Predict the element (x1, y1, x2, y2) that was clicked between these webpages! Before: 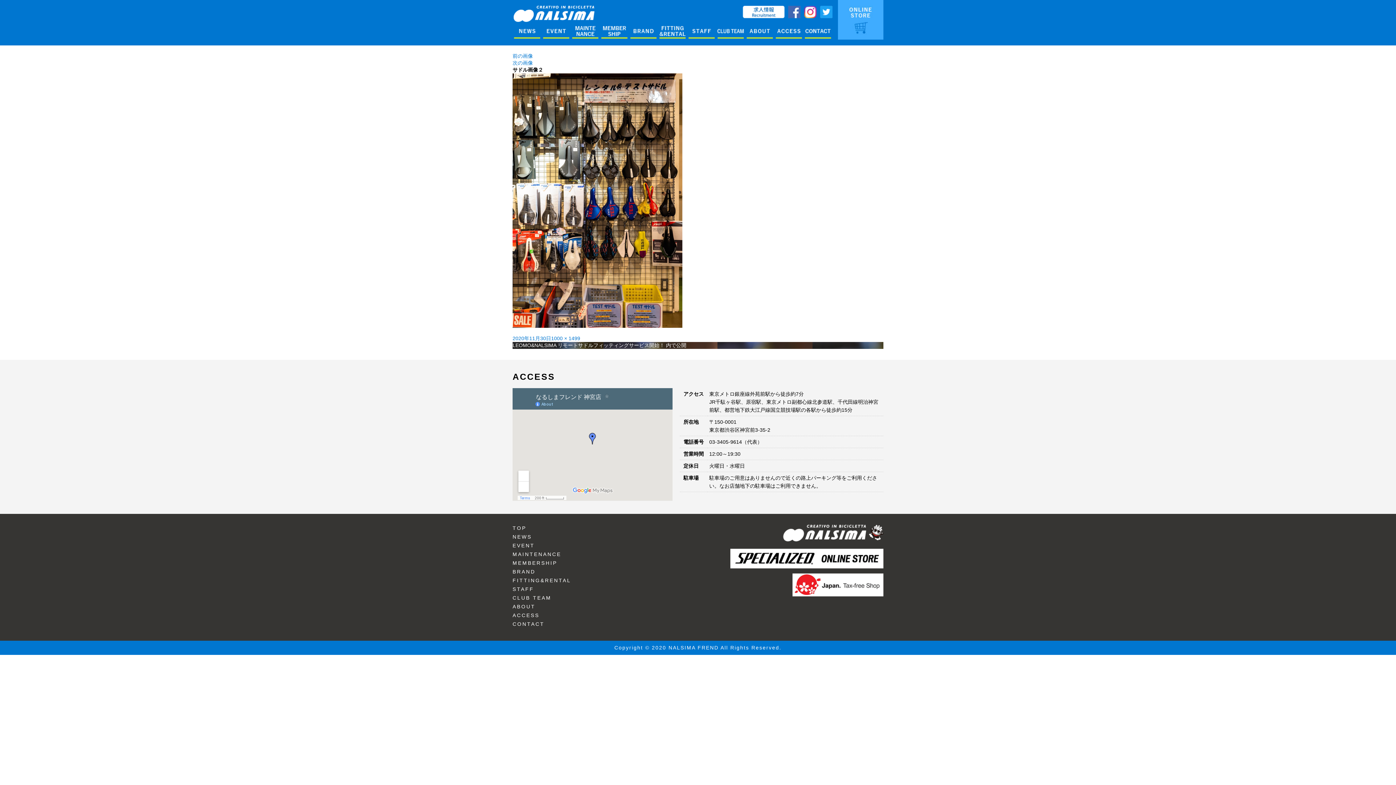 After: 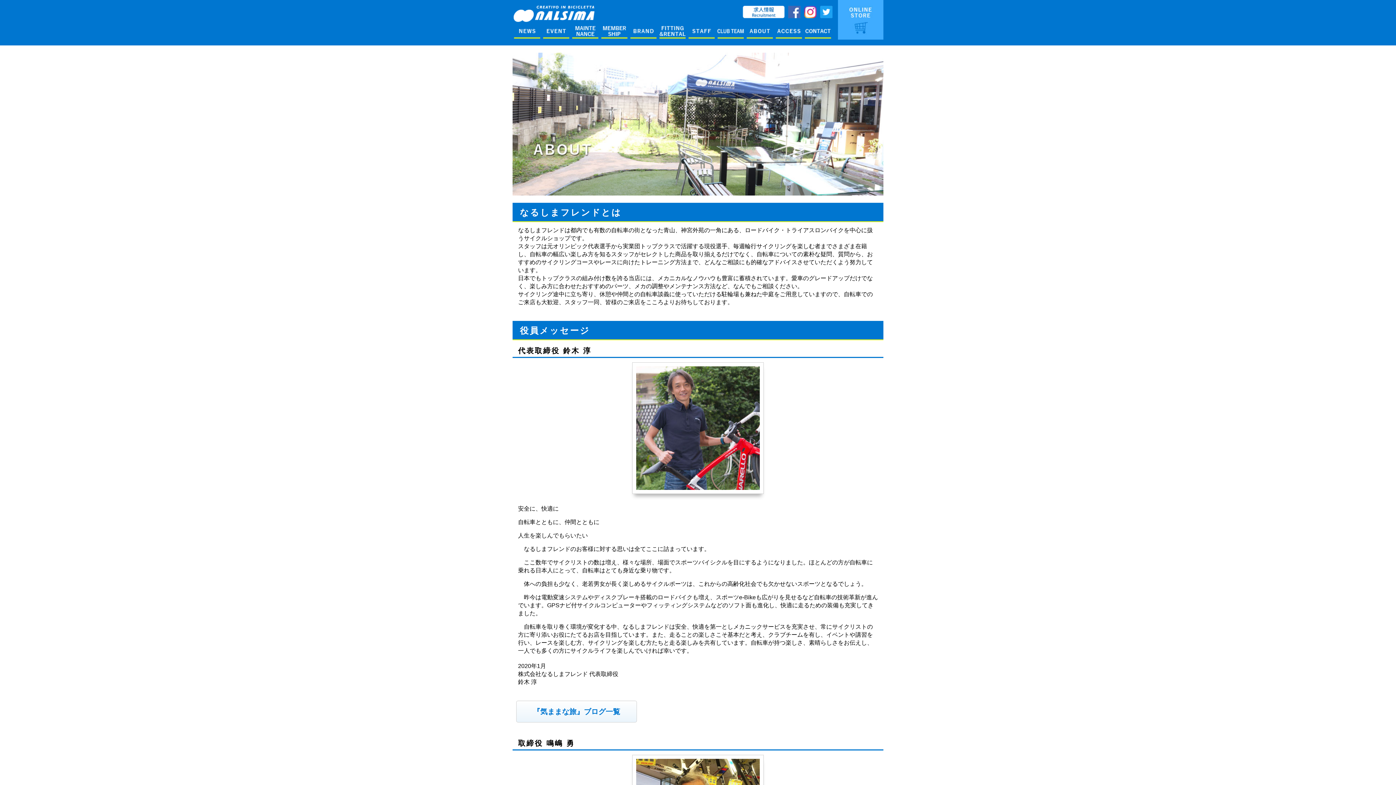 Action: label: ABOUT bbox: (512, 604, 535, 609)